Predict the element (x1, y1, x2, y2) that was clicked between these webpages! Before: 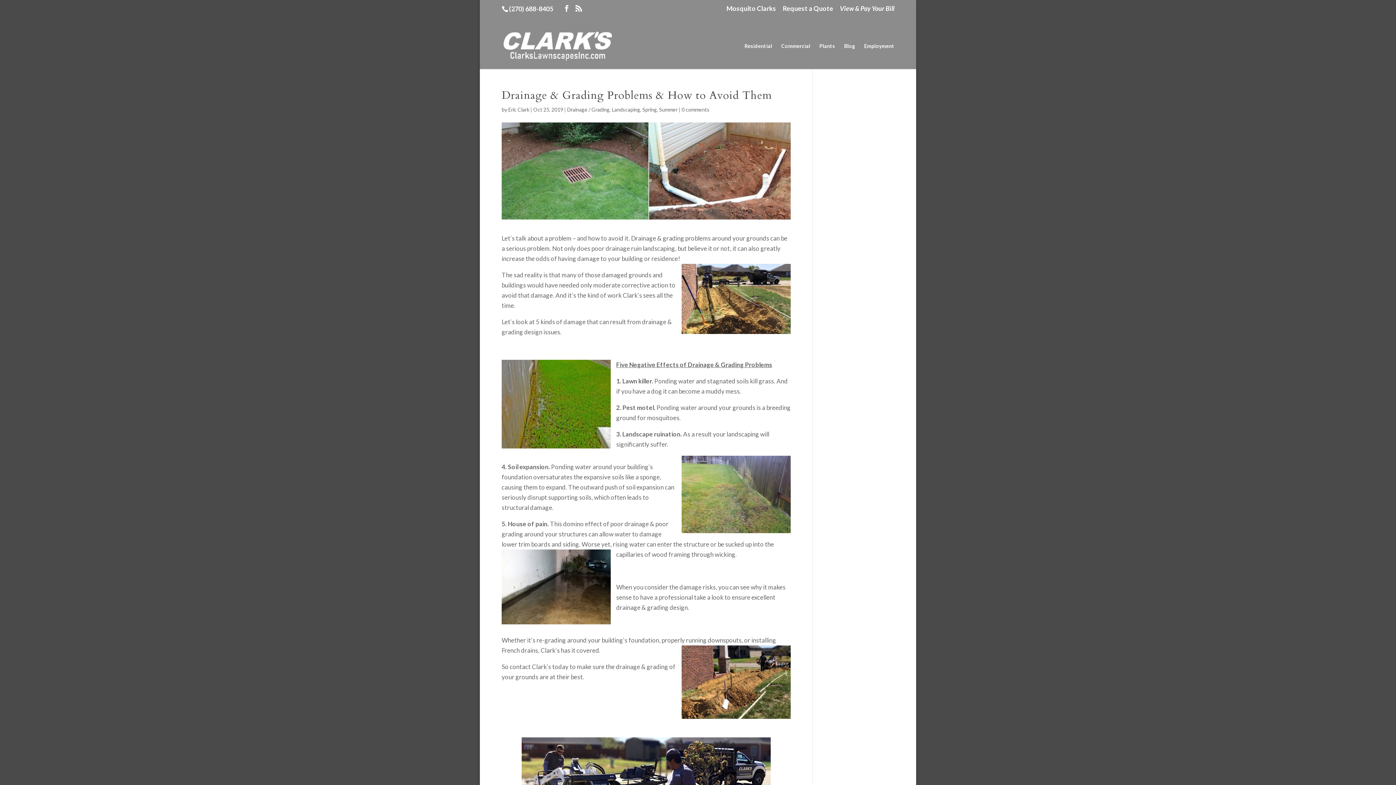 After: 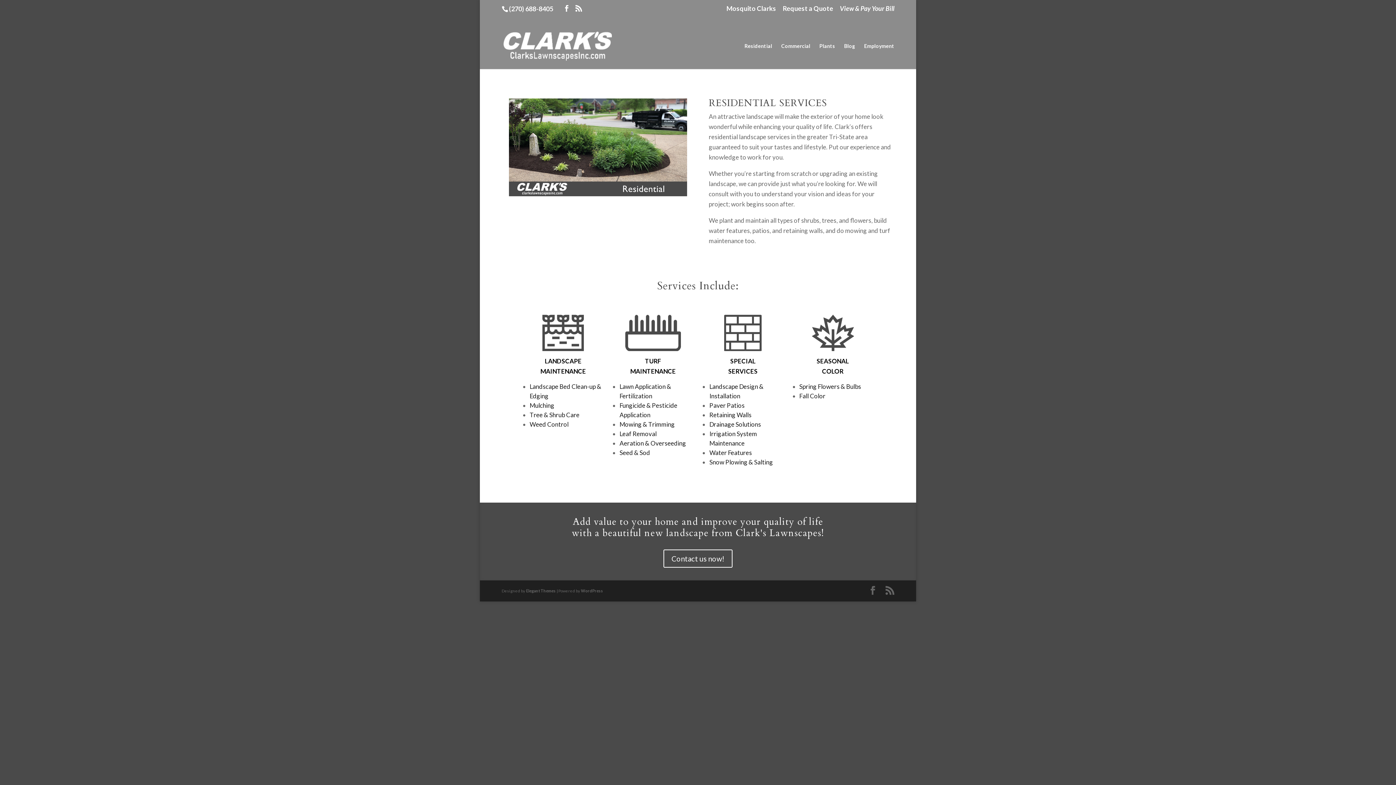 Action: label: Residential bbox: (744, 43, 772, 69)